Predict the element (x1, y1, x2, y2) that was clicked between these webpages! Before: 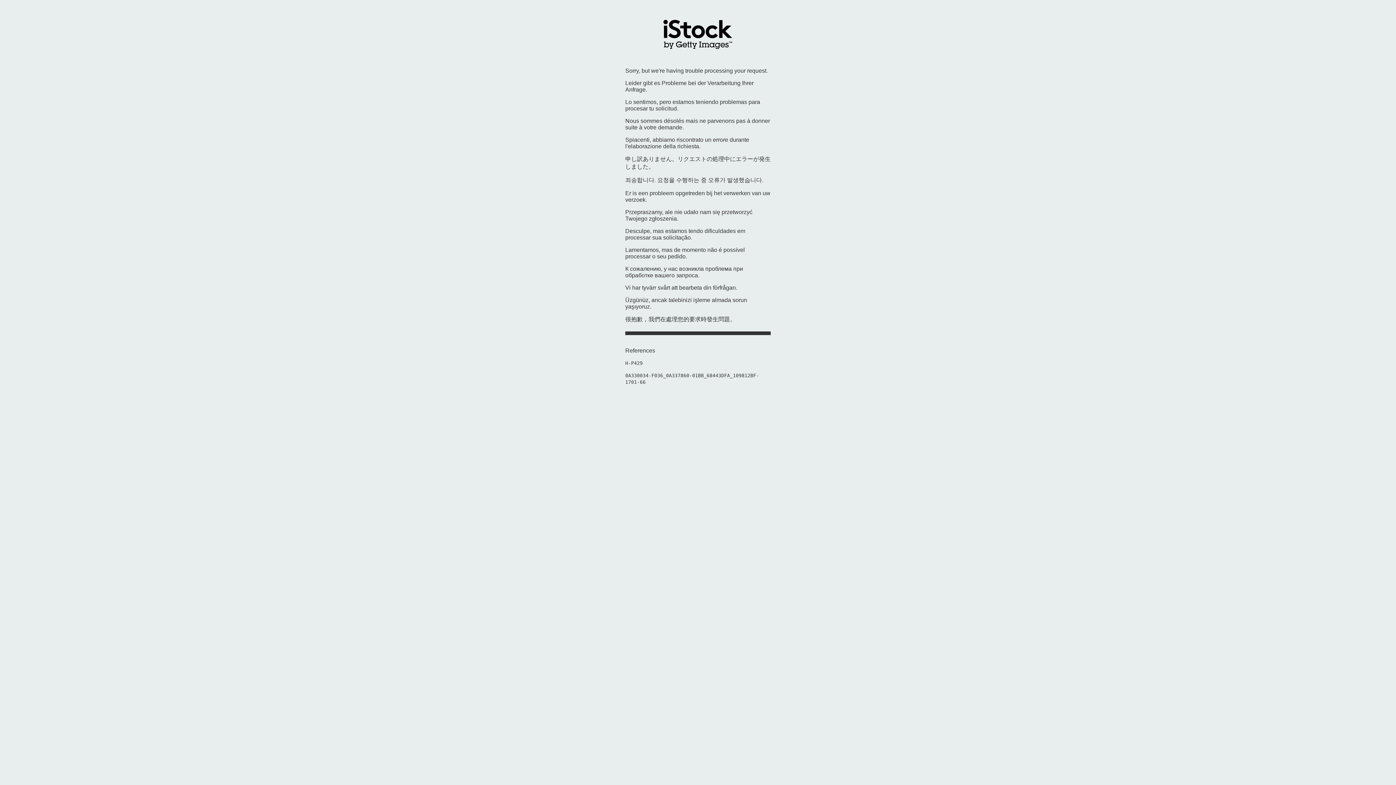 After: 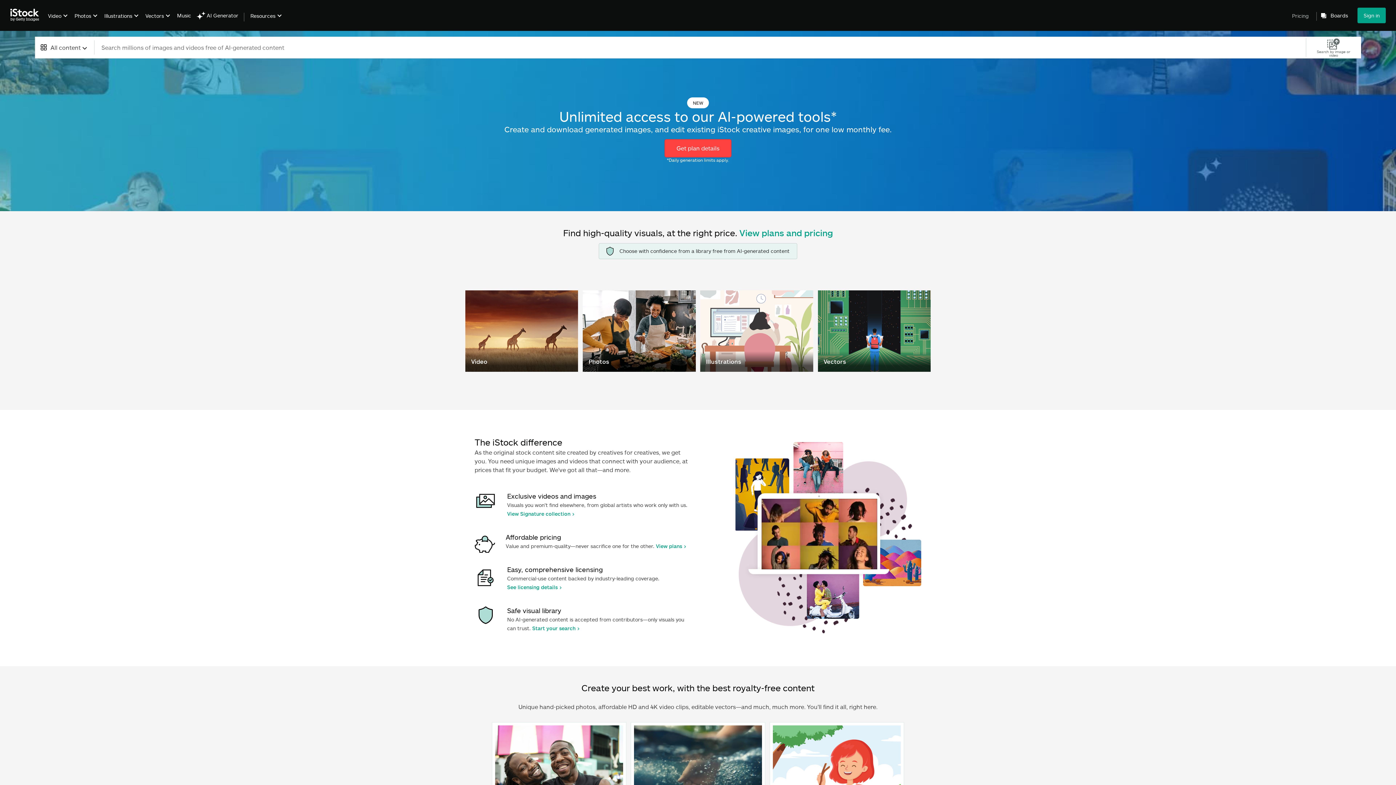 Action: bbox: (625, 7, 770, 61)